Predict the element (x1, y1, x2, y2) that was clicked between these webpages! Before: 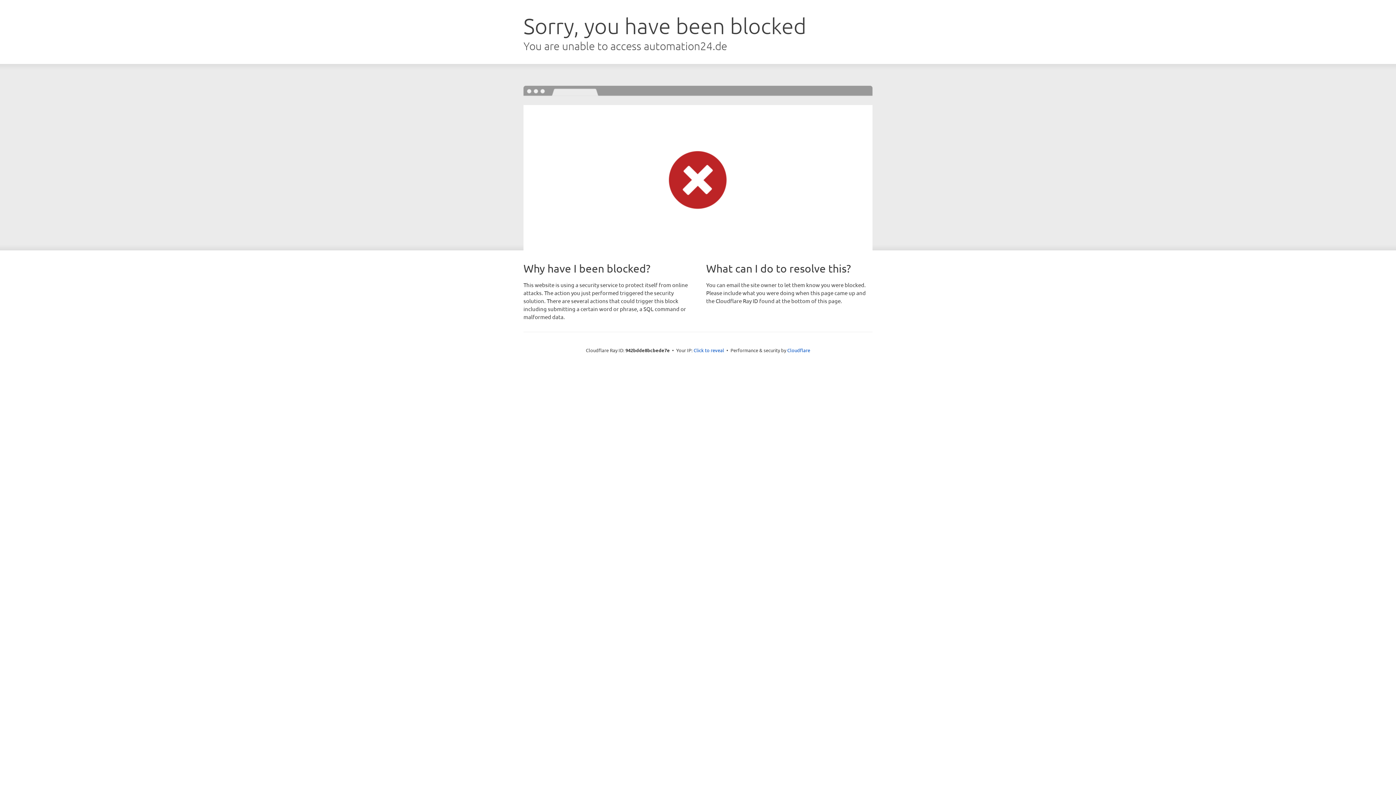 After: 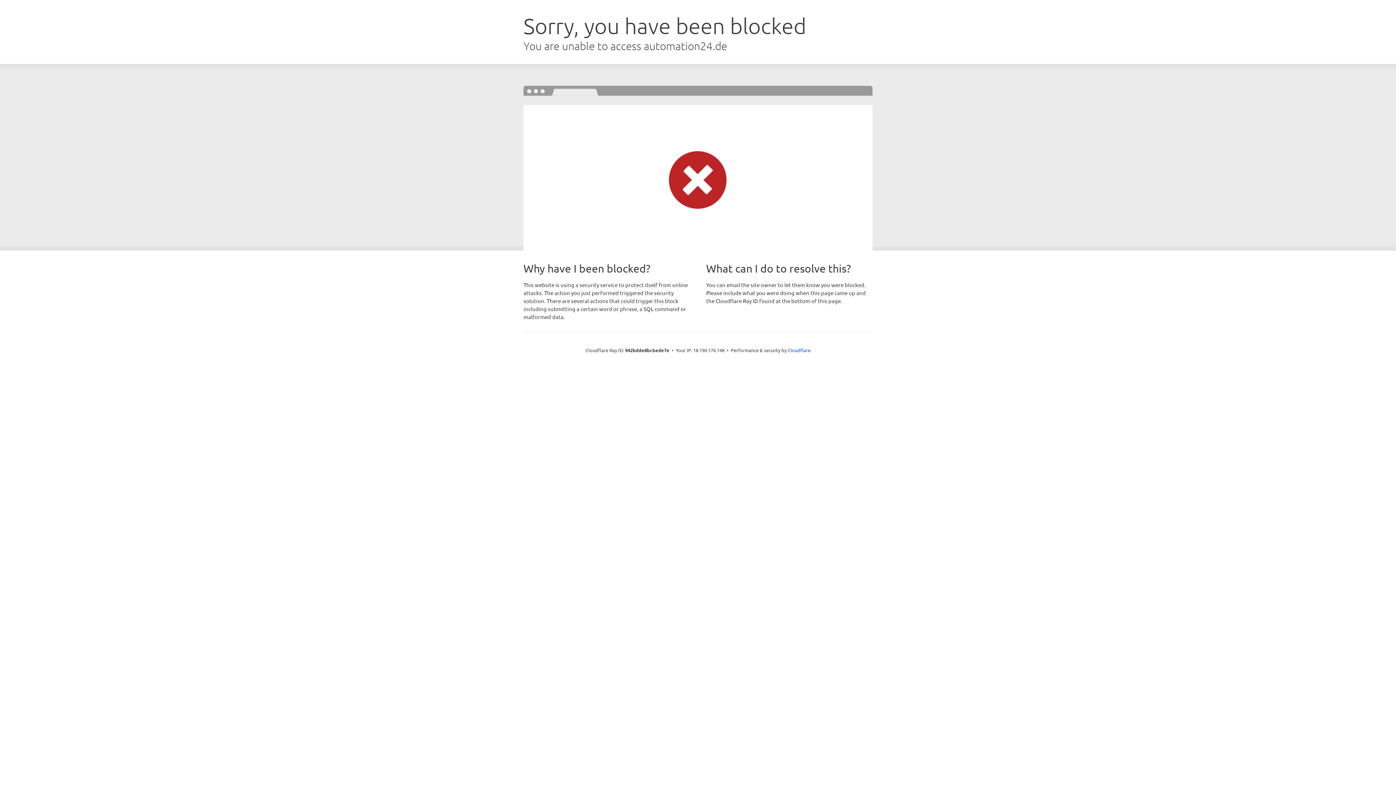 Action: label: Click to reveal bbox: (693, 346, 724, 353)